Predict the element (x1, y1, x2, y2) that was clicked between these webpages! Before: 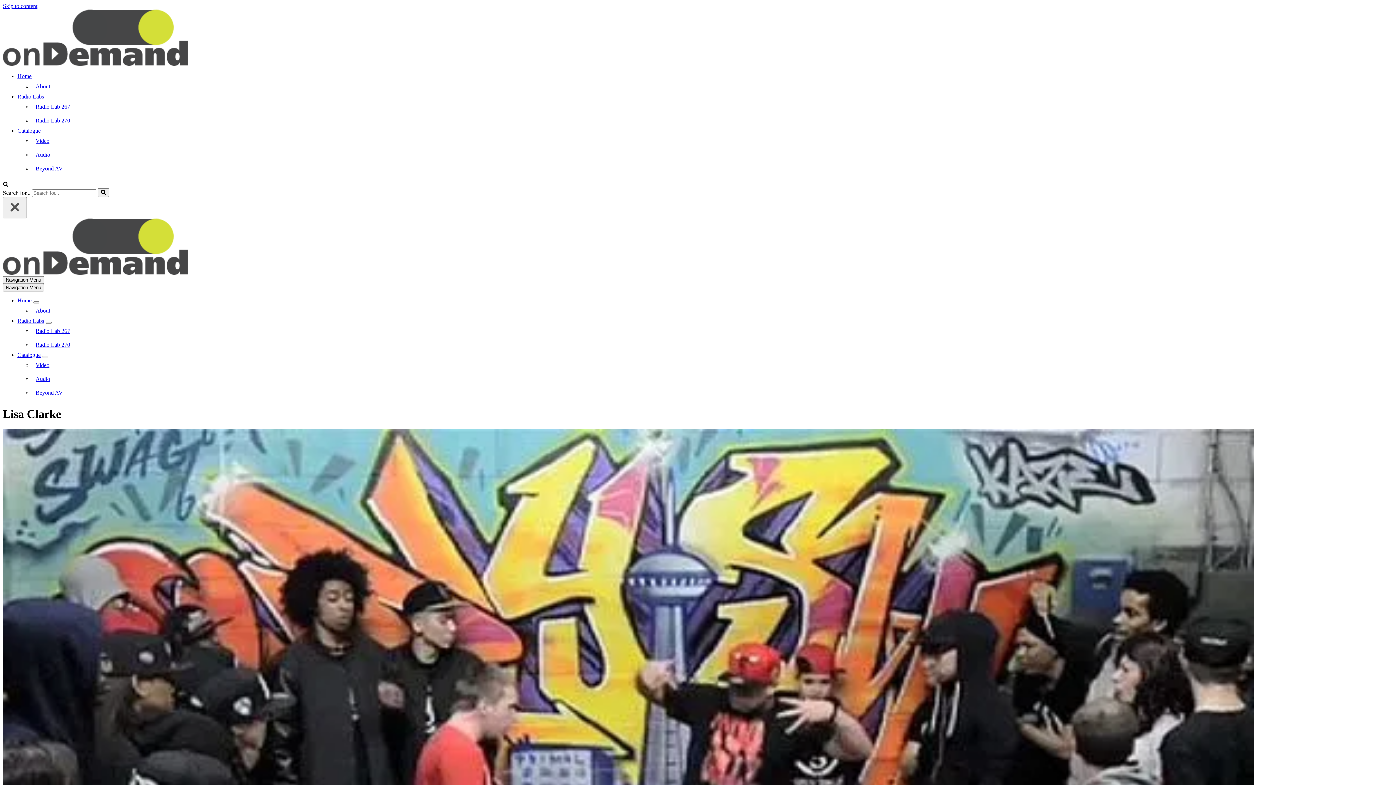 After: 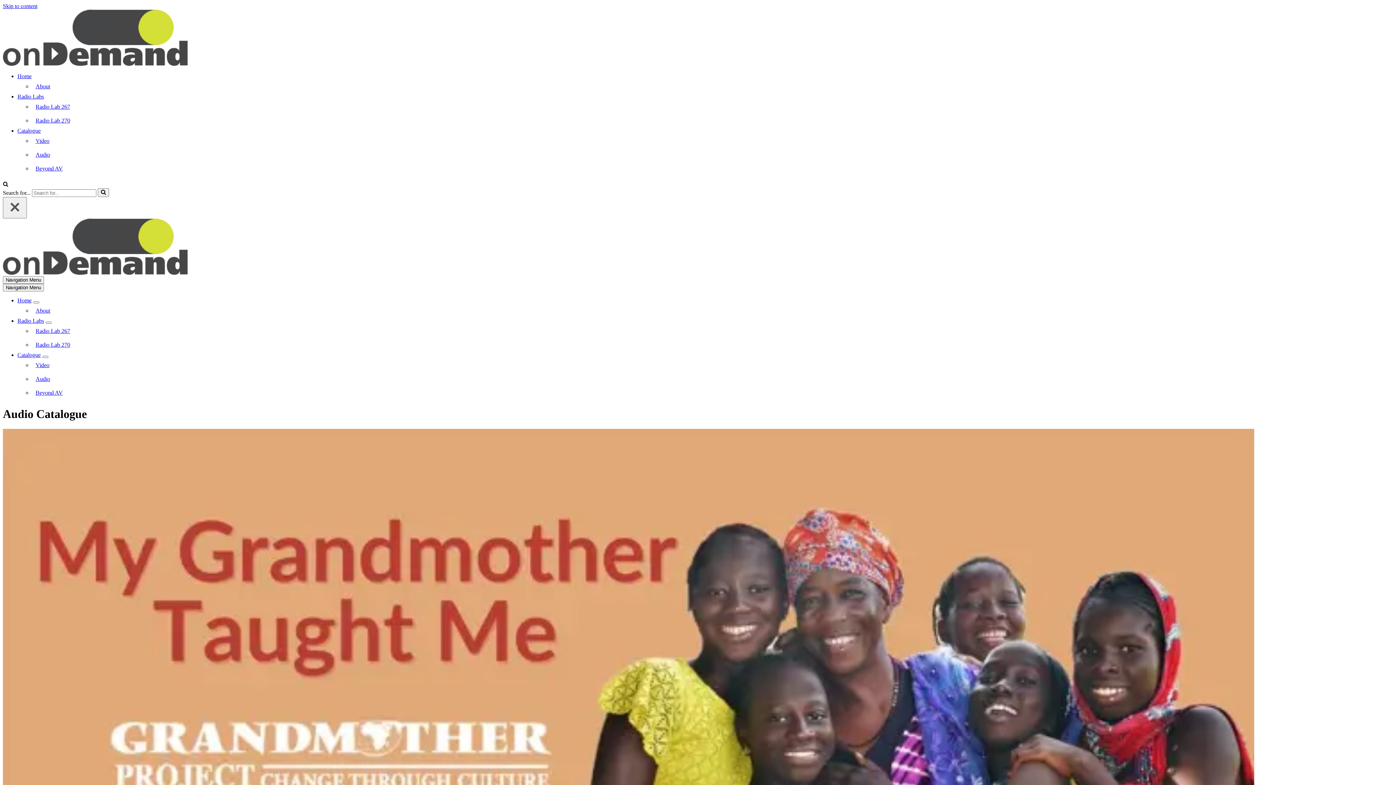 Action: bbox: (35, 151, 50, 157) label: Audio